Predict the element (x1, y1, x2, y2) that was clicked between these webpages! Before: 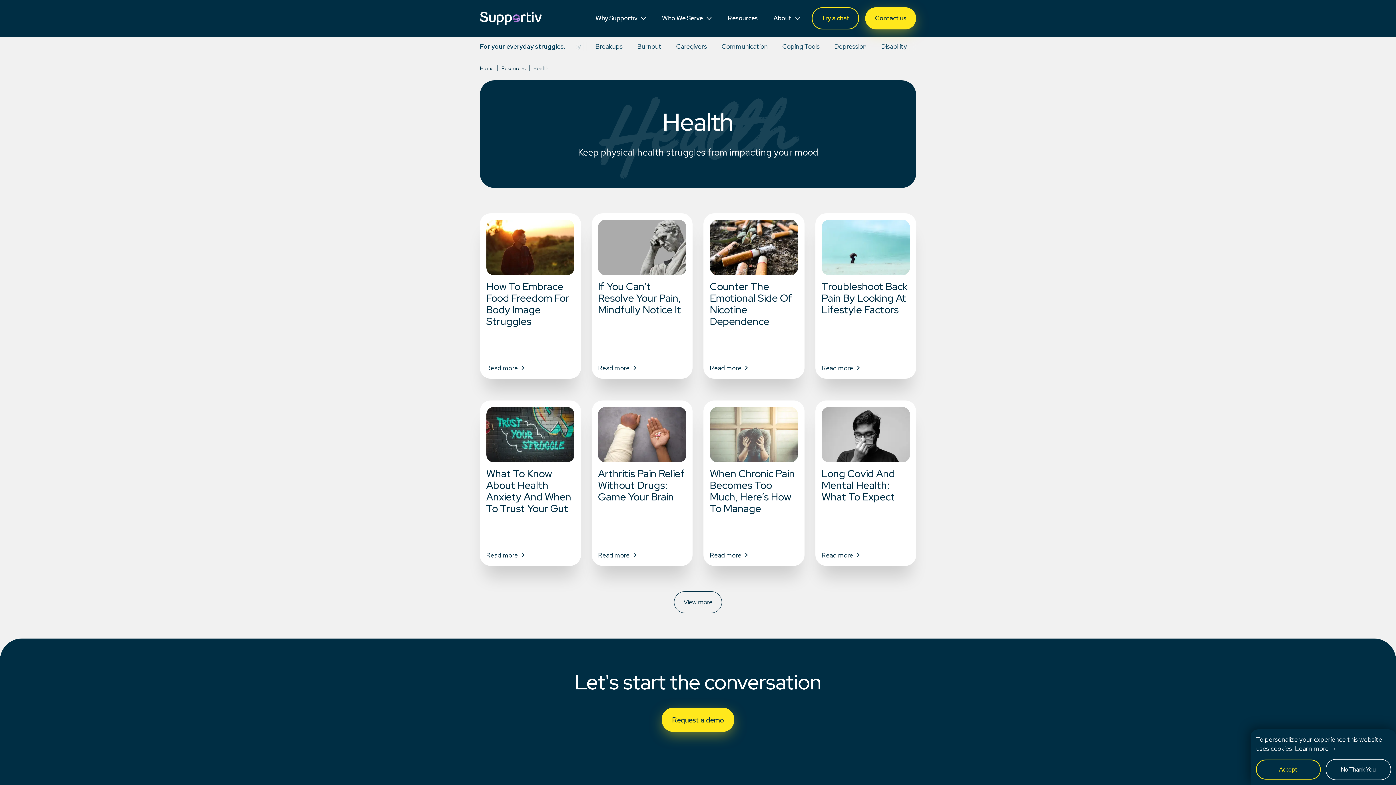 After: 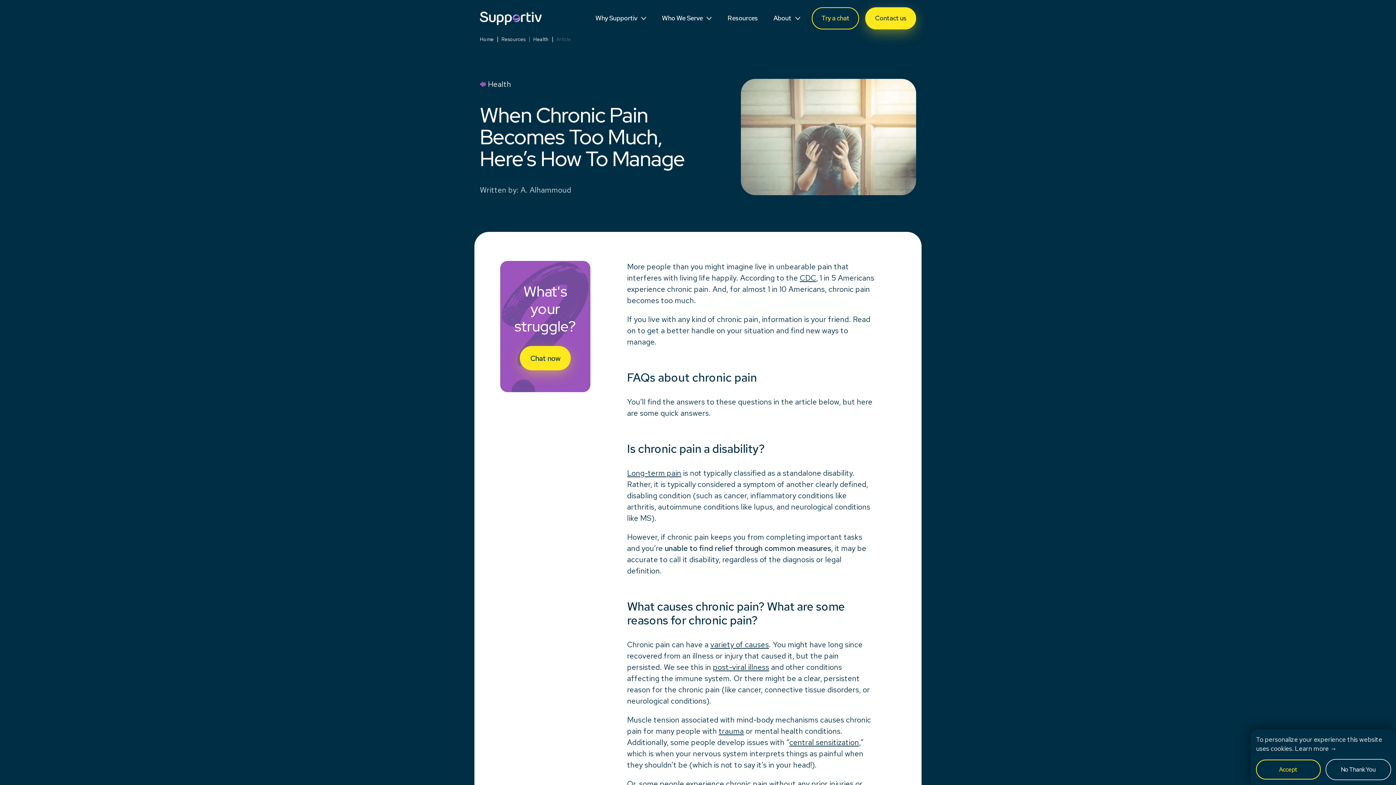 Action: label: When Chronic Pain Becomes Too Much, Here’s How To Manage
Read more bbox: (703, 400, 804, 566)